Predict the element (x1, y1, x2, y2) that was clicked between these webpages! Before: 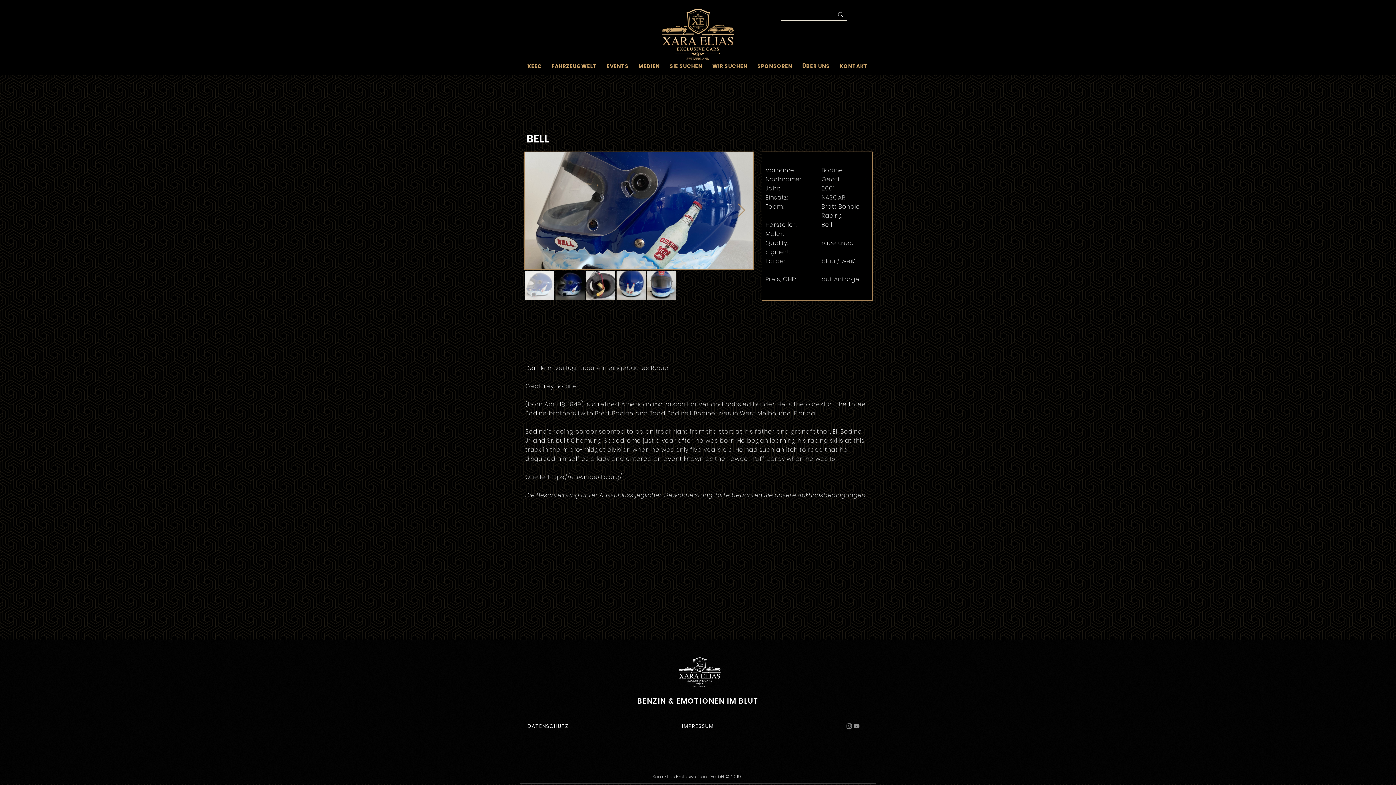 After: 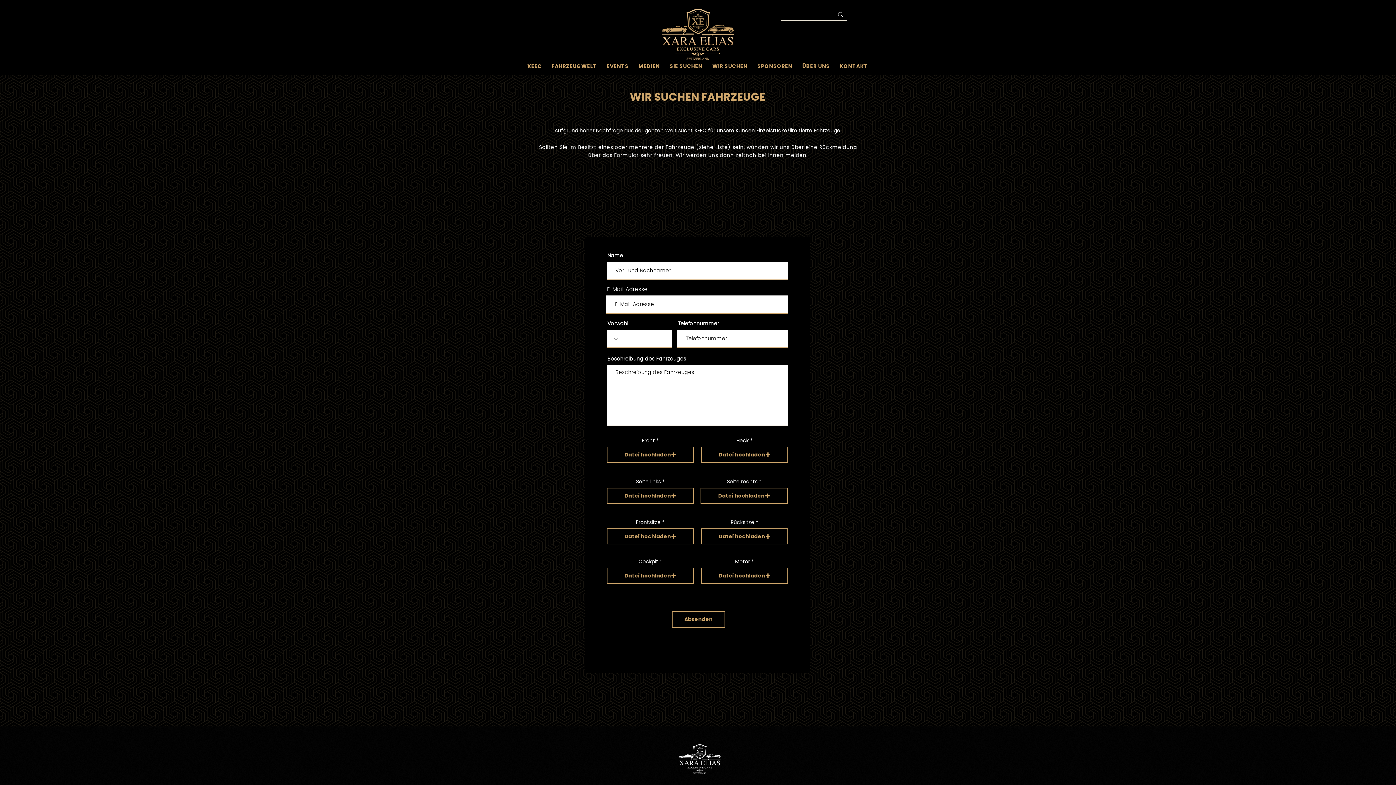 Action: label: WIR SUCHEN bbox: (707, 59, 752, 73)